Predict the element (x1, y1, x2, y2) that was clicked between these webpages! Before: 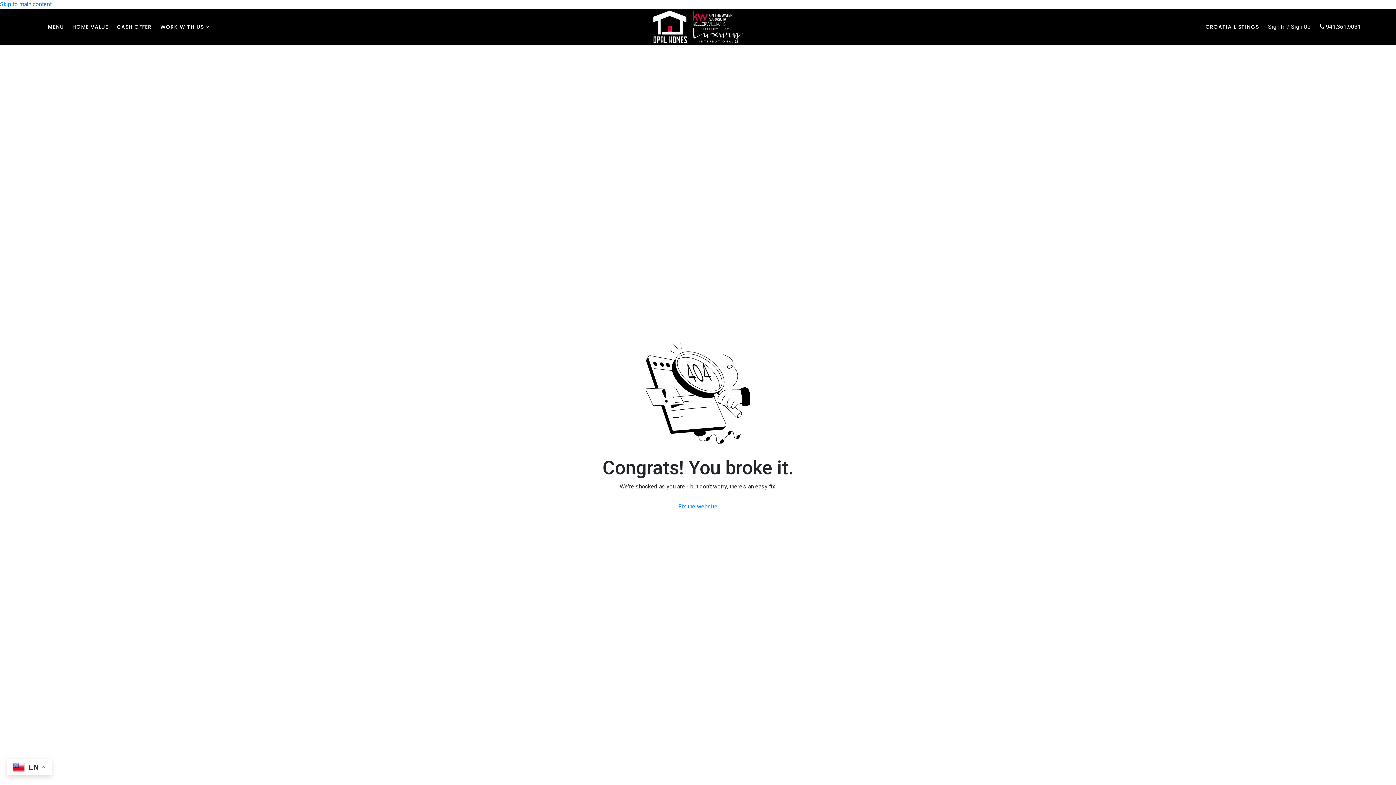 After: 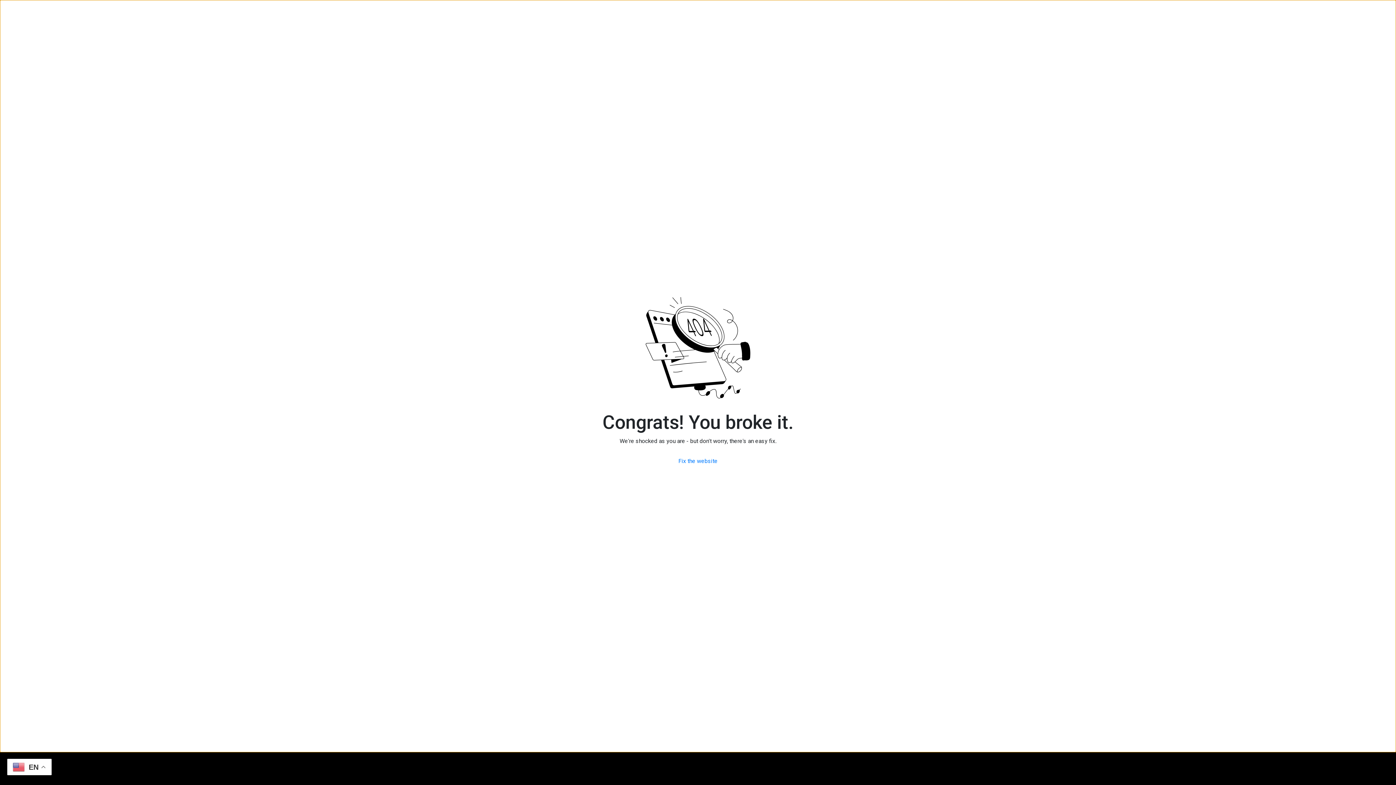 Action: bbox: (0, 0, 51, 7) label: Skip to main content